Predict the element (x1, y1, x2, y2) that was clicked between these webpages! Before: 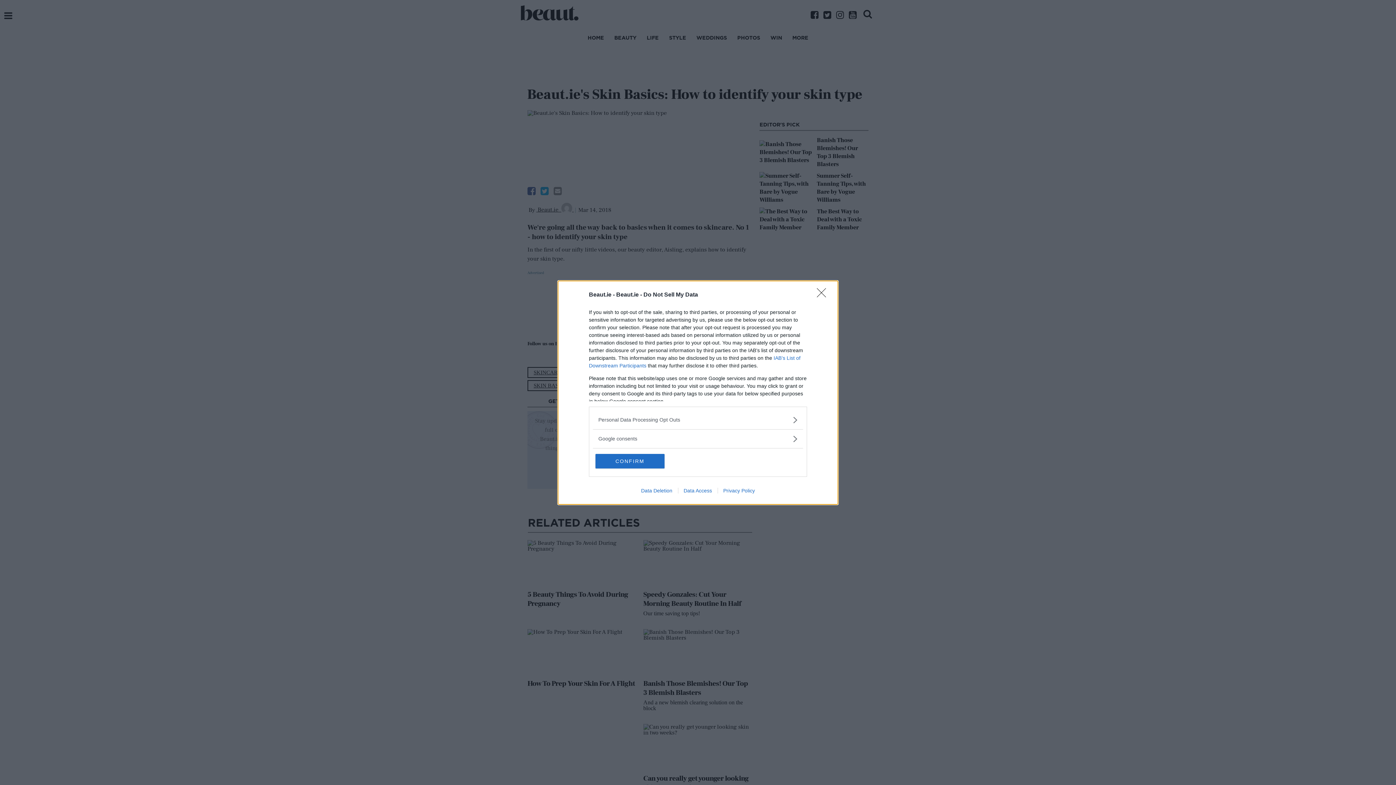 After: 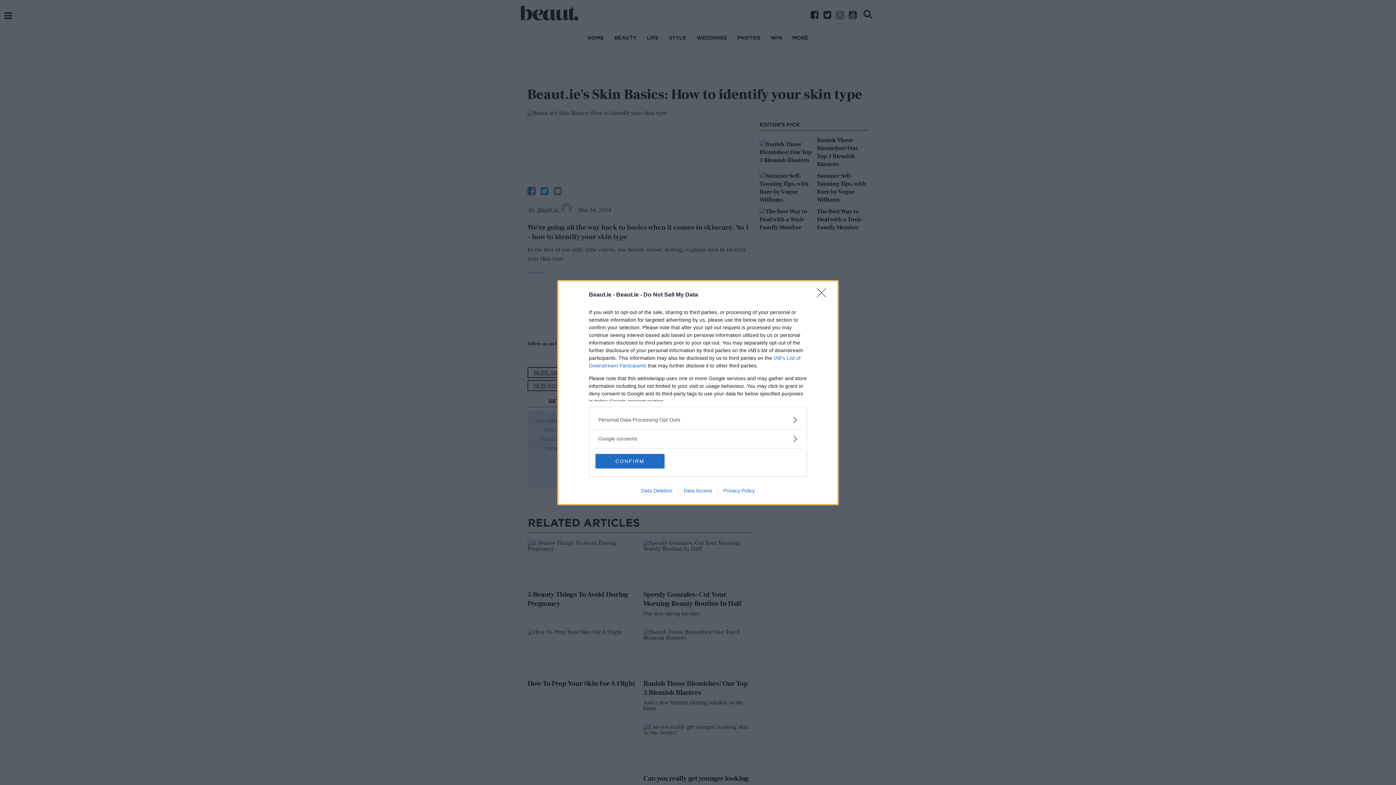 Action: bbox: (635, 487, 678, 493) label: Data Deletion